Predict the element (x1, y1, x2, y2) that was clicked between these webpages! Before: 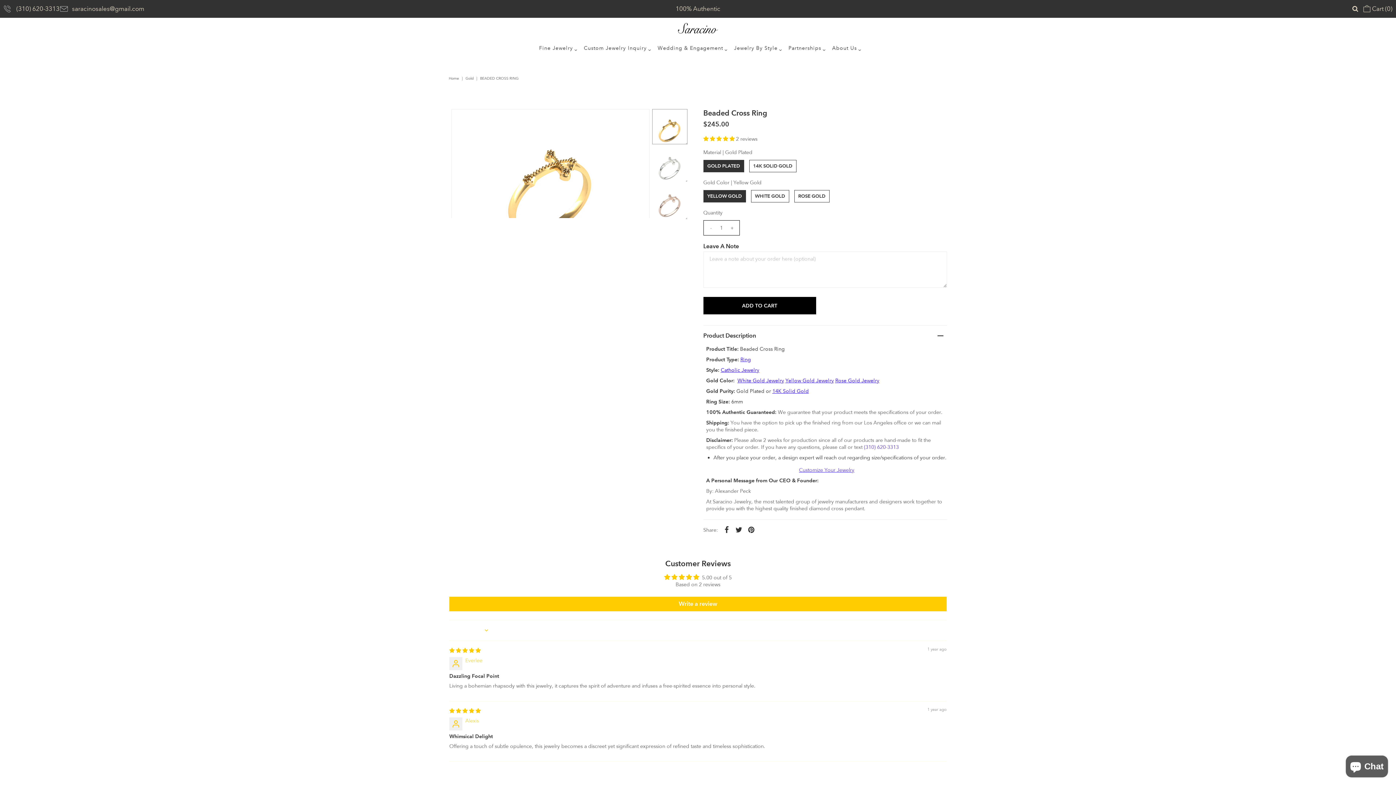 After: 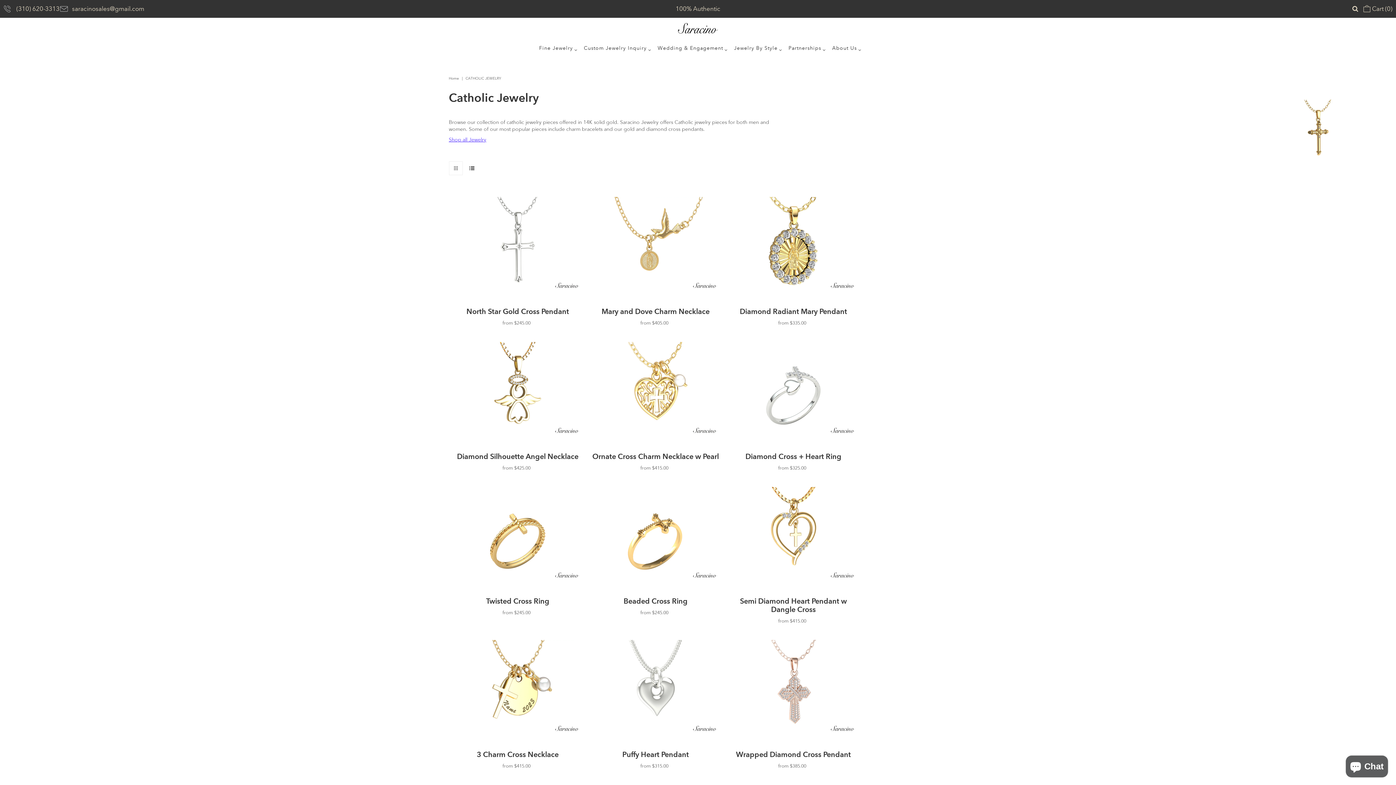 Action: label: Catholic Jewelry bbox: (720, 366, 759, 373)